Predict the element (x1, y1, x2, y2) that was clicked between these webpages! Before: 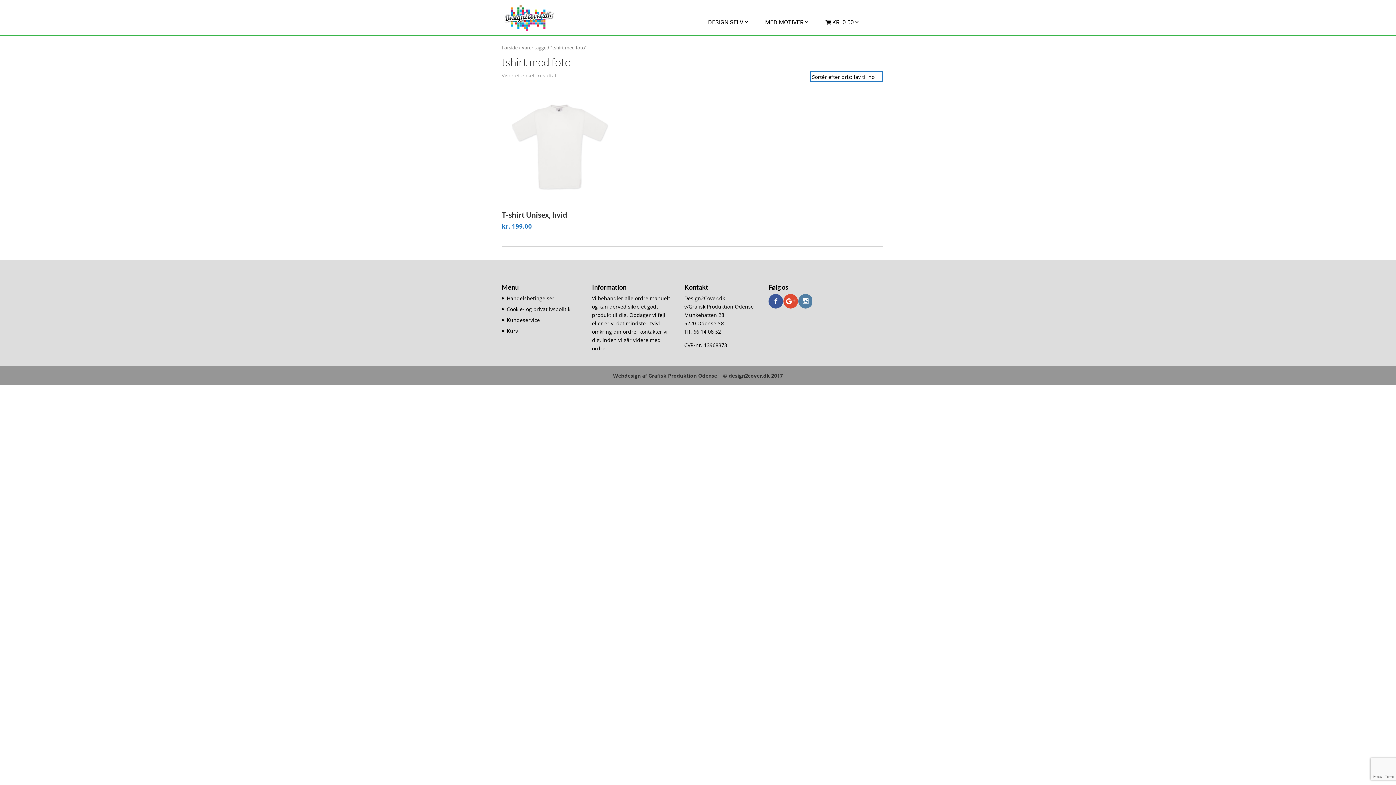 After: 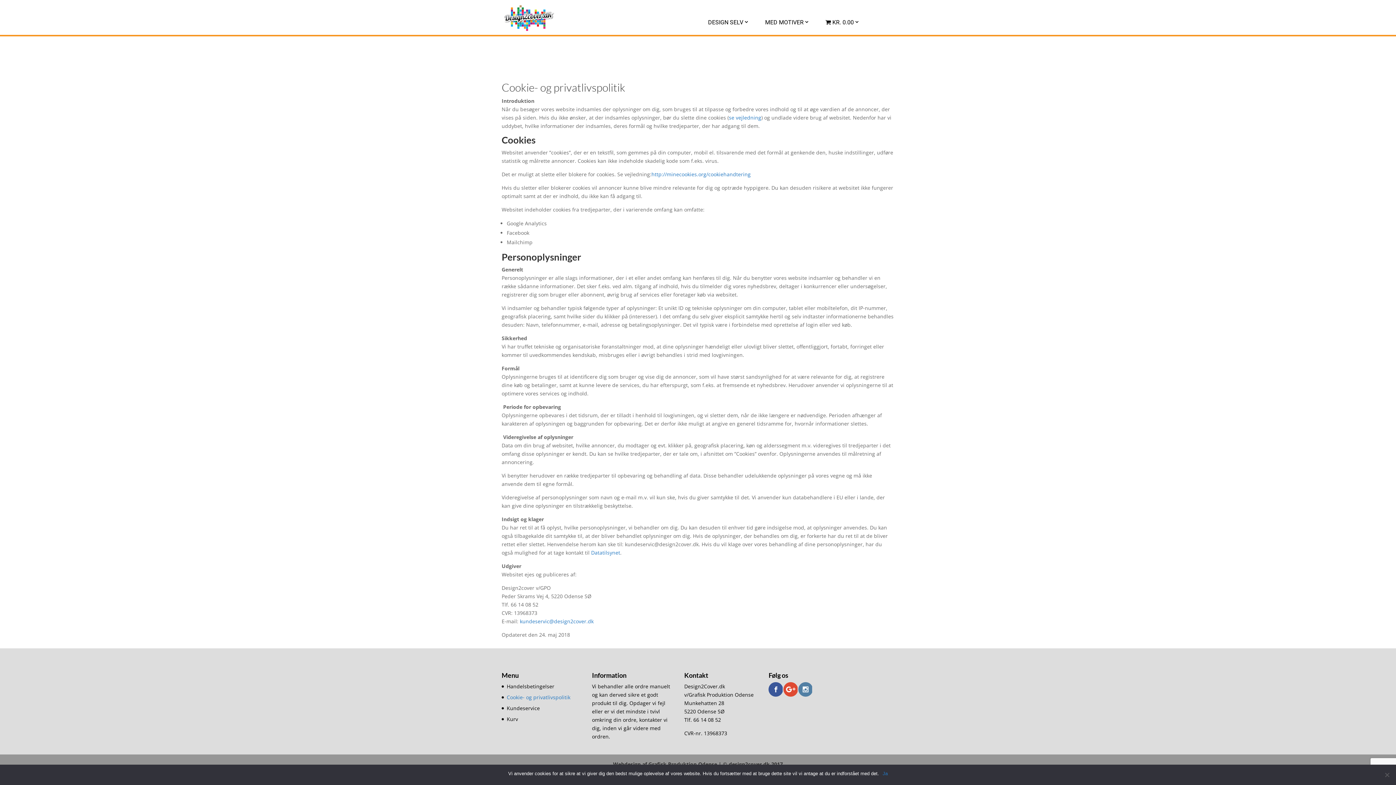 Action: label: Cookie- og privatlivspolitik bbox: (506, 305, 570, 312)